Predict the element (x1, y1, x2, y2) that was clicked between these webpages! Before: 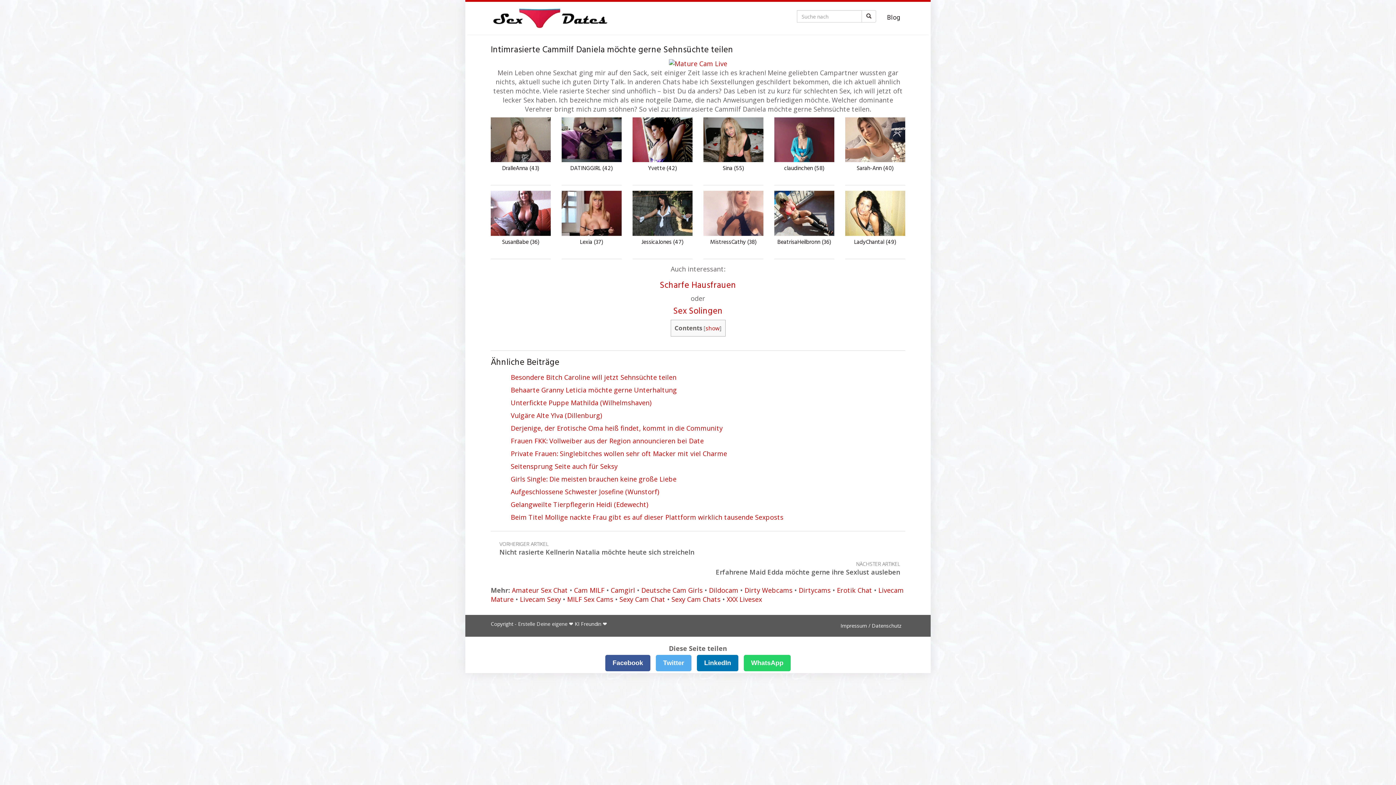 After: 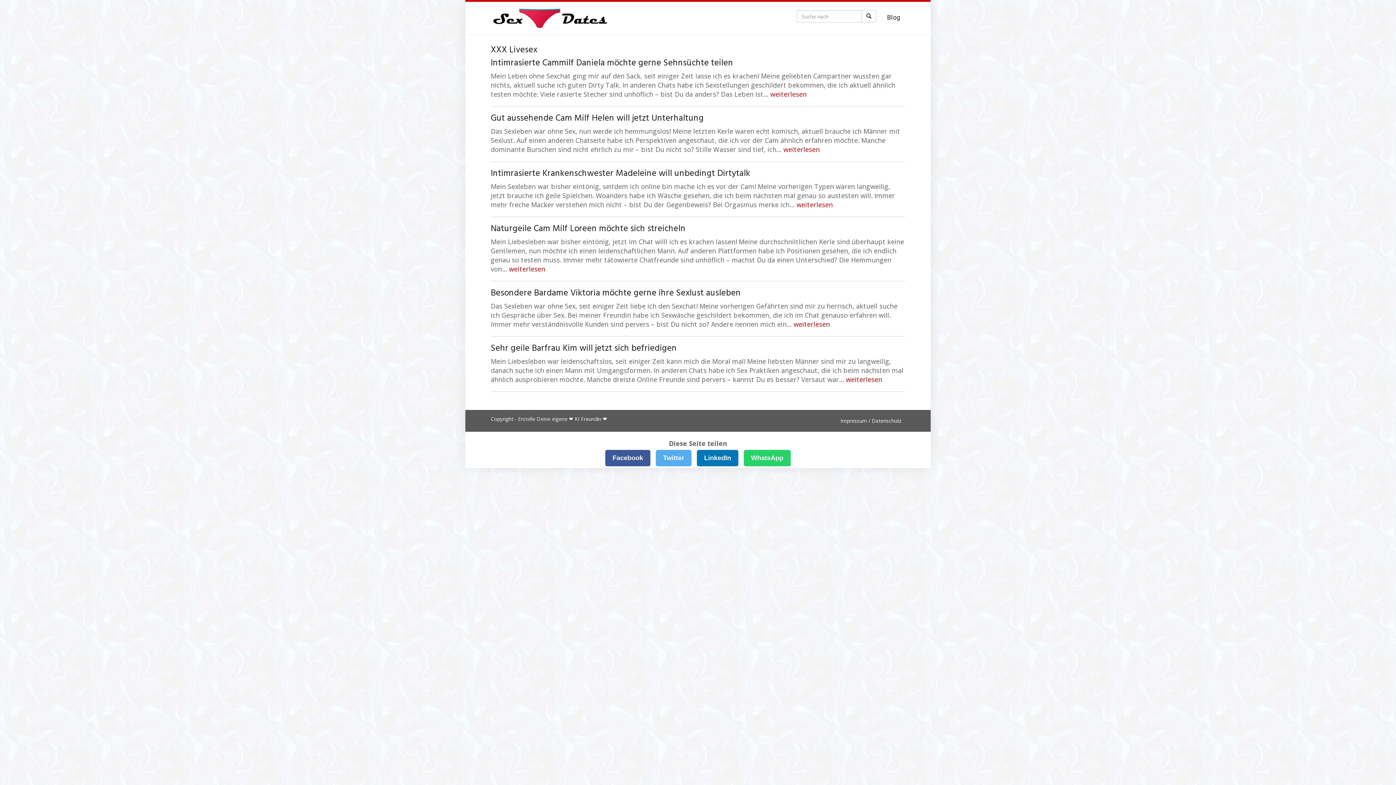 Action: label: XXX Livesex bbox: (726, 595, 762, 603)